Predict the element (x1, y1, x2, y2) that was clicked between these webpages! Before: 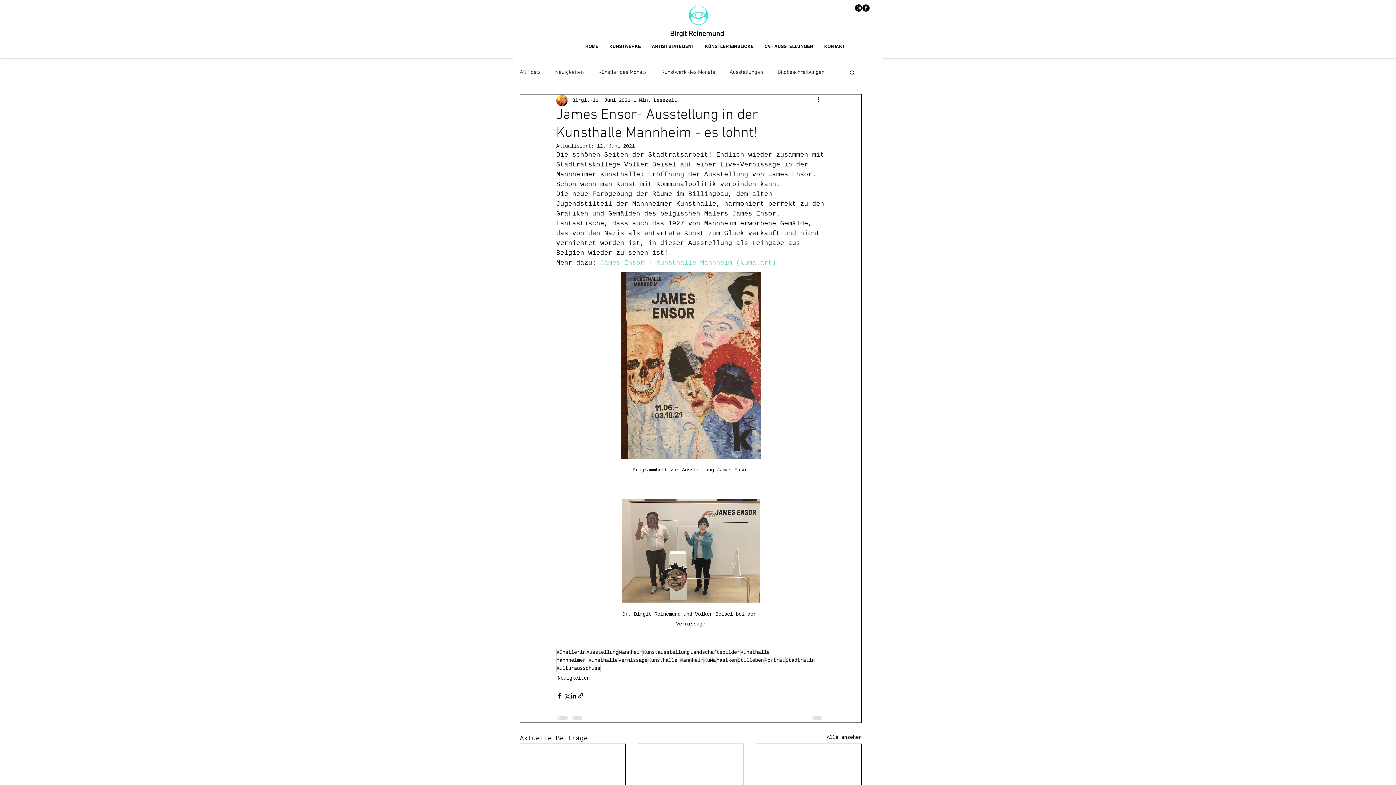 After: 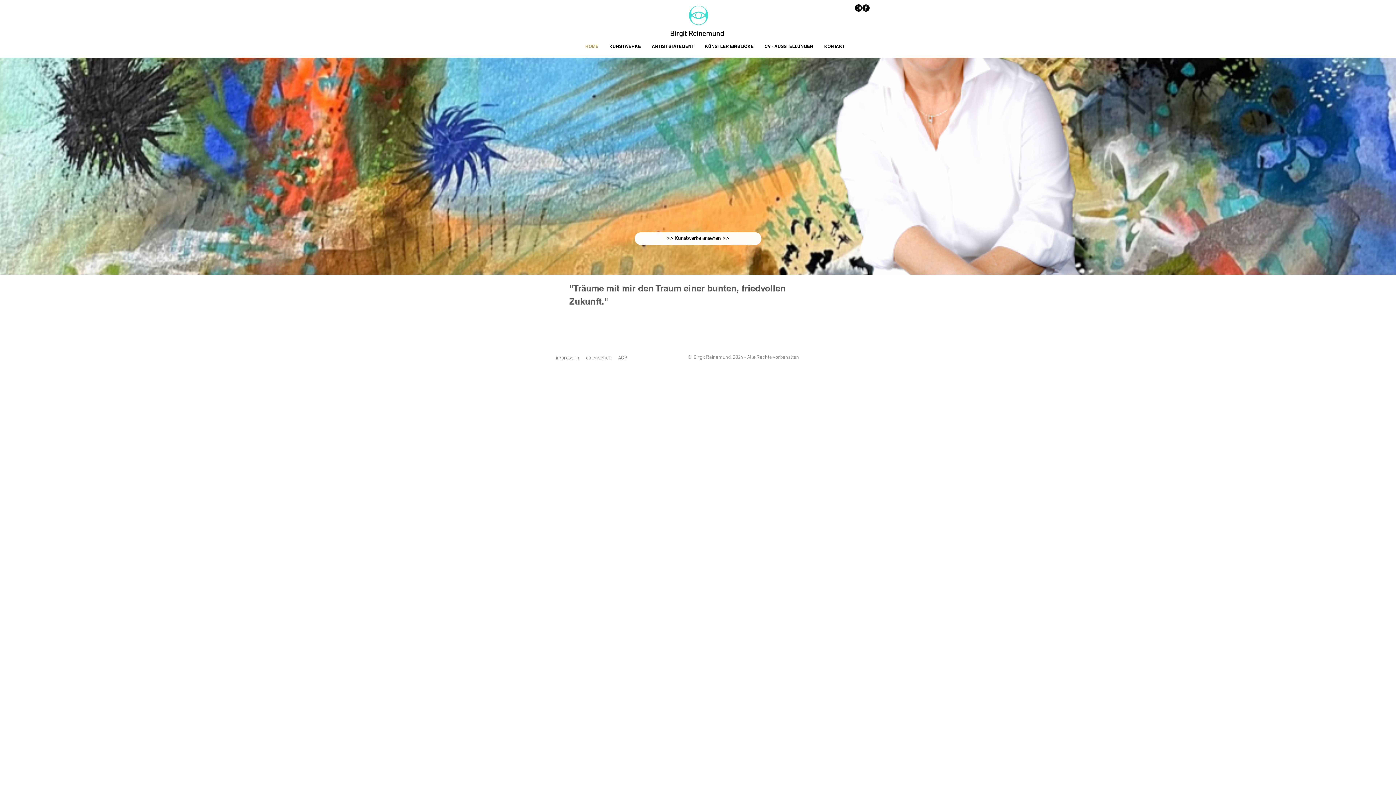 Action: bbox: (682, 1, 713, 29)